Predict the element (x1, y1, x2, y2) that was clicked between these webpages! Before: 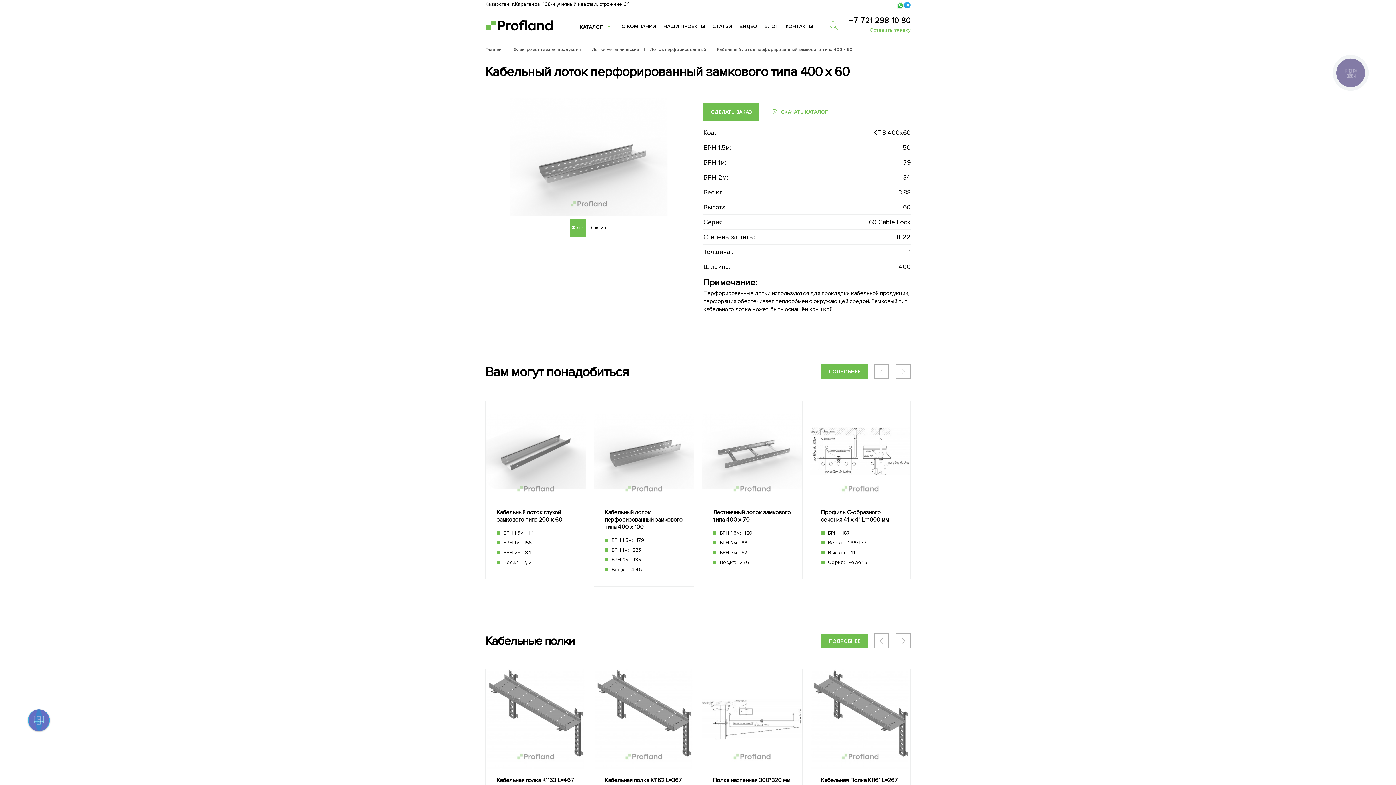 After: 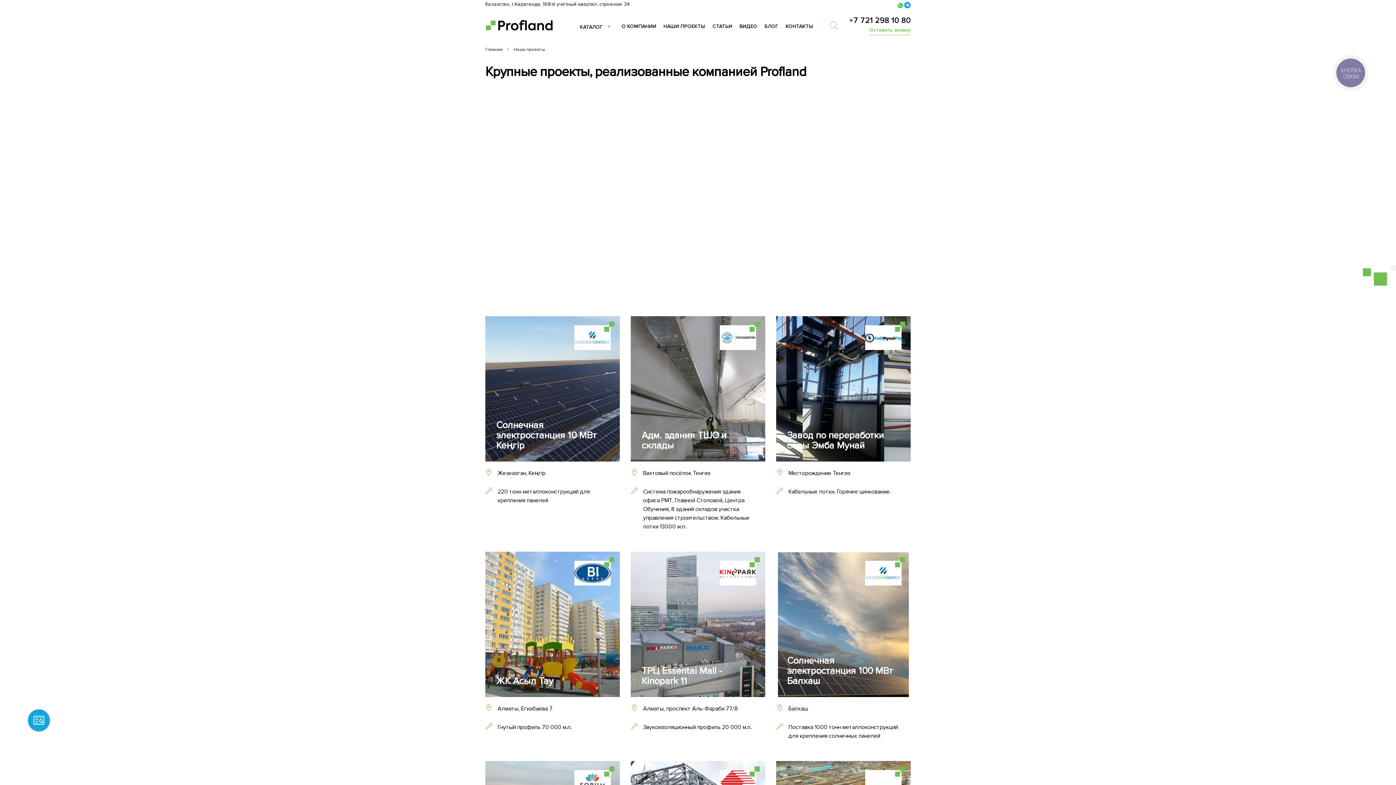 Action: bbox: (663, 23, 705, 29) label: НАШИ ПРОЕКТЫ